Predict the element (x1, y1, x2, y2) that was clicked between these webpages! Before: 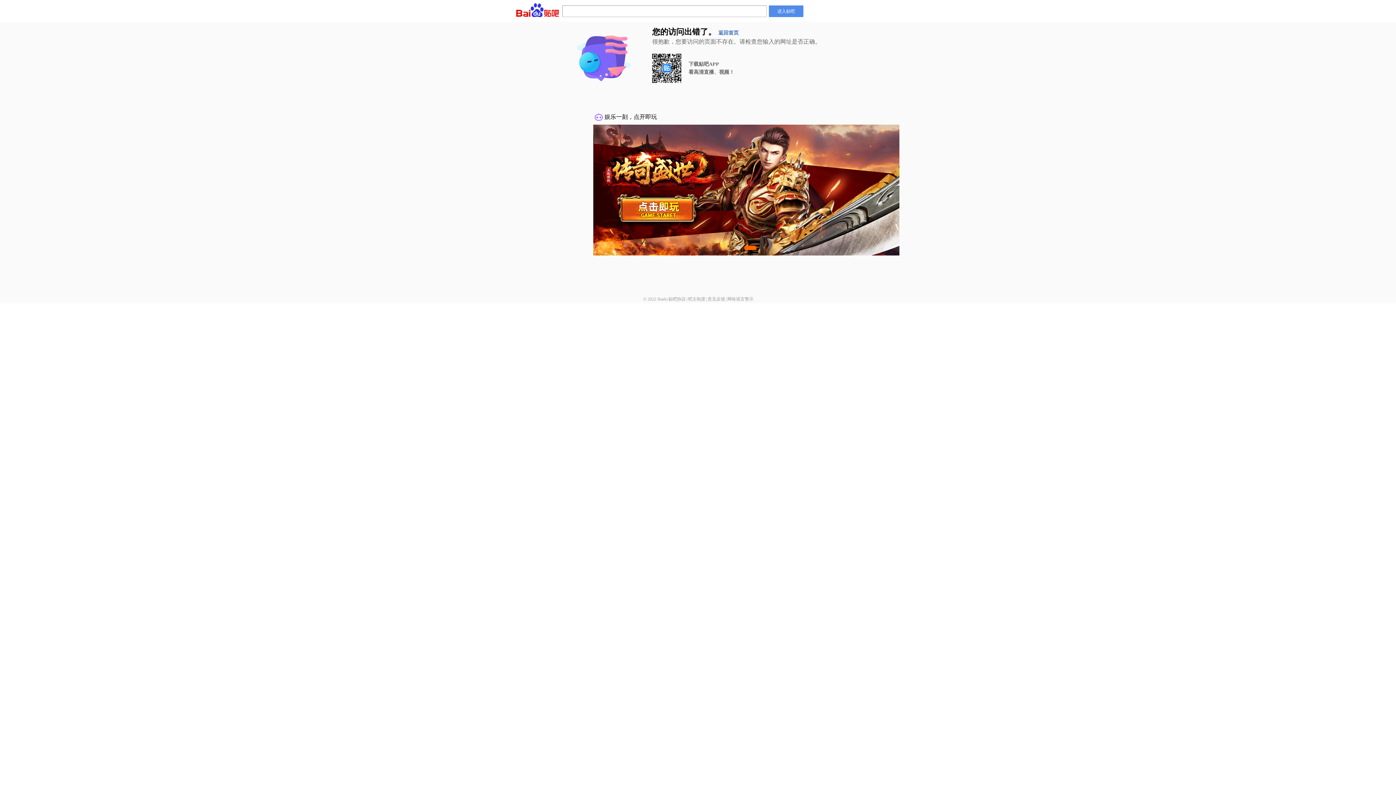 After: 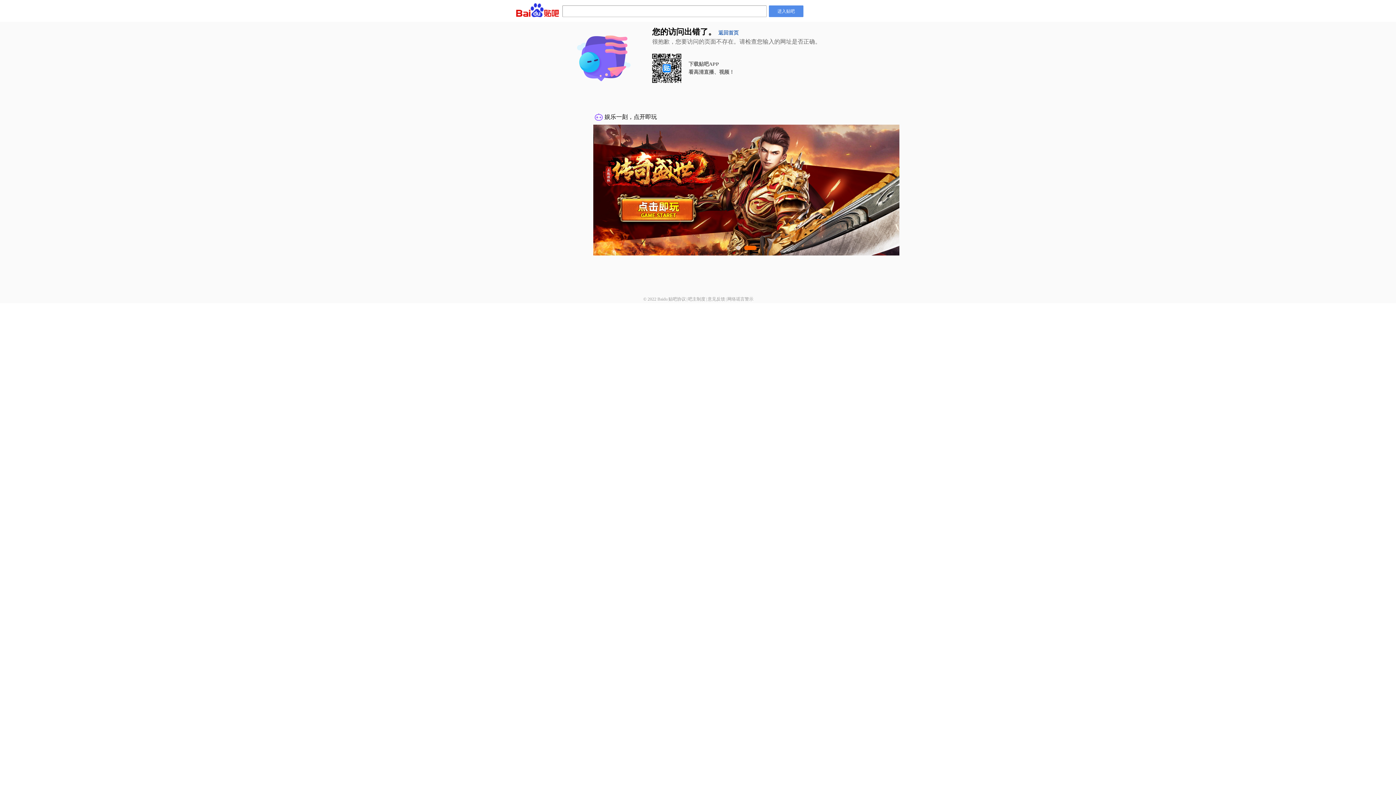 Action: label: 意见反馈 bbox: (707, 296, 725, 301)